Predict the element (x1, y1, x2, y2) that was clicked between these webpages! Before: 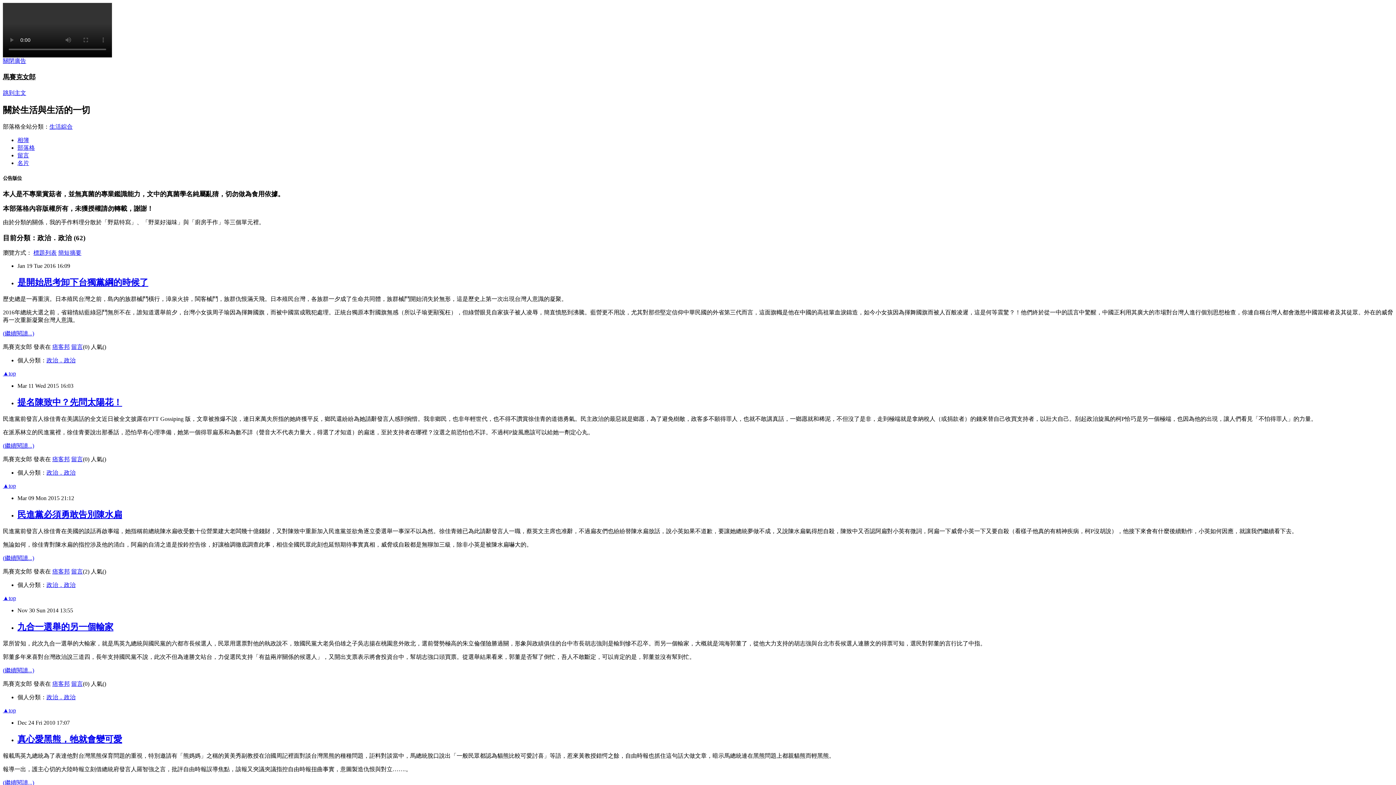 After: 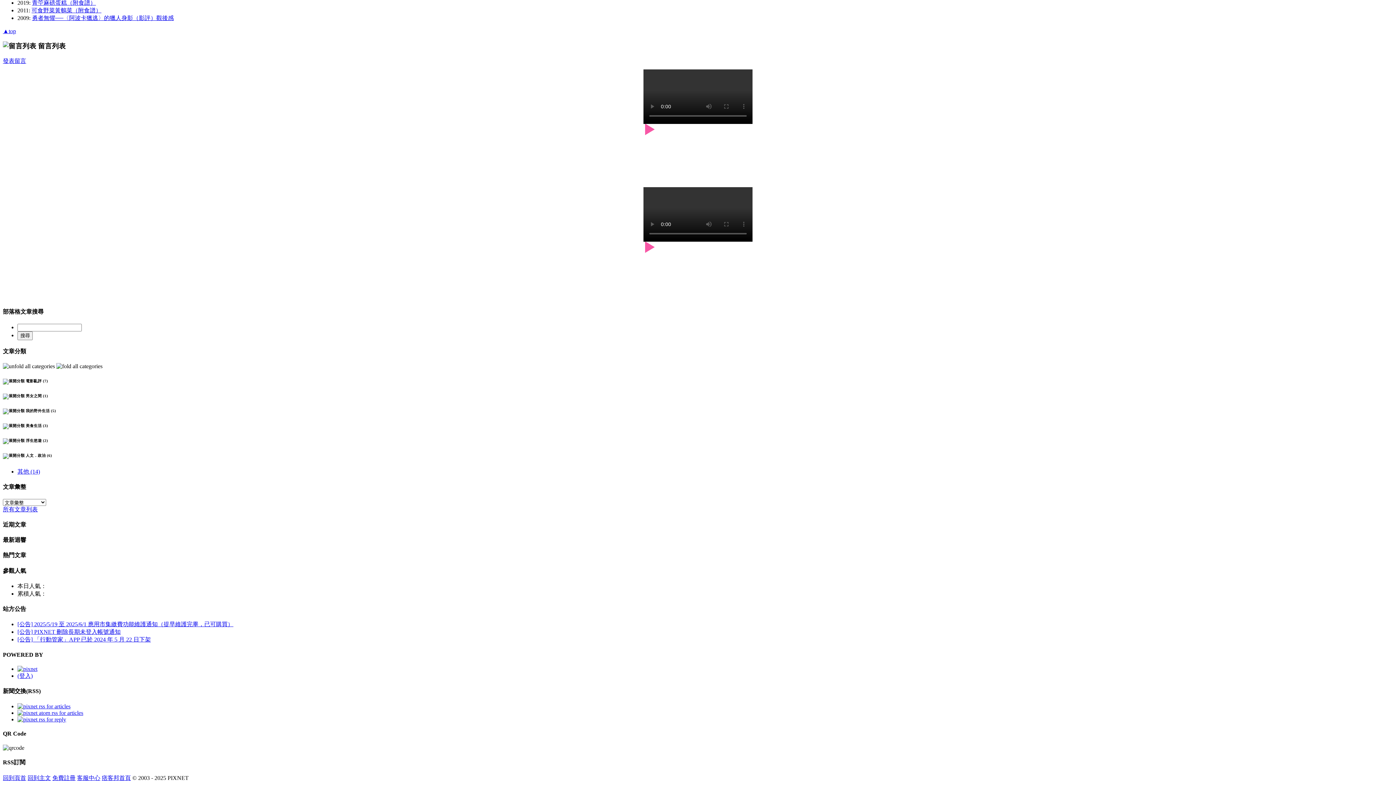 Action: label: 留言 bbox: (71, 568, 82, 574)